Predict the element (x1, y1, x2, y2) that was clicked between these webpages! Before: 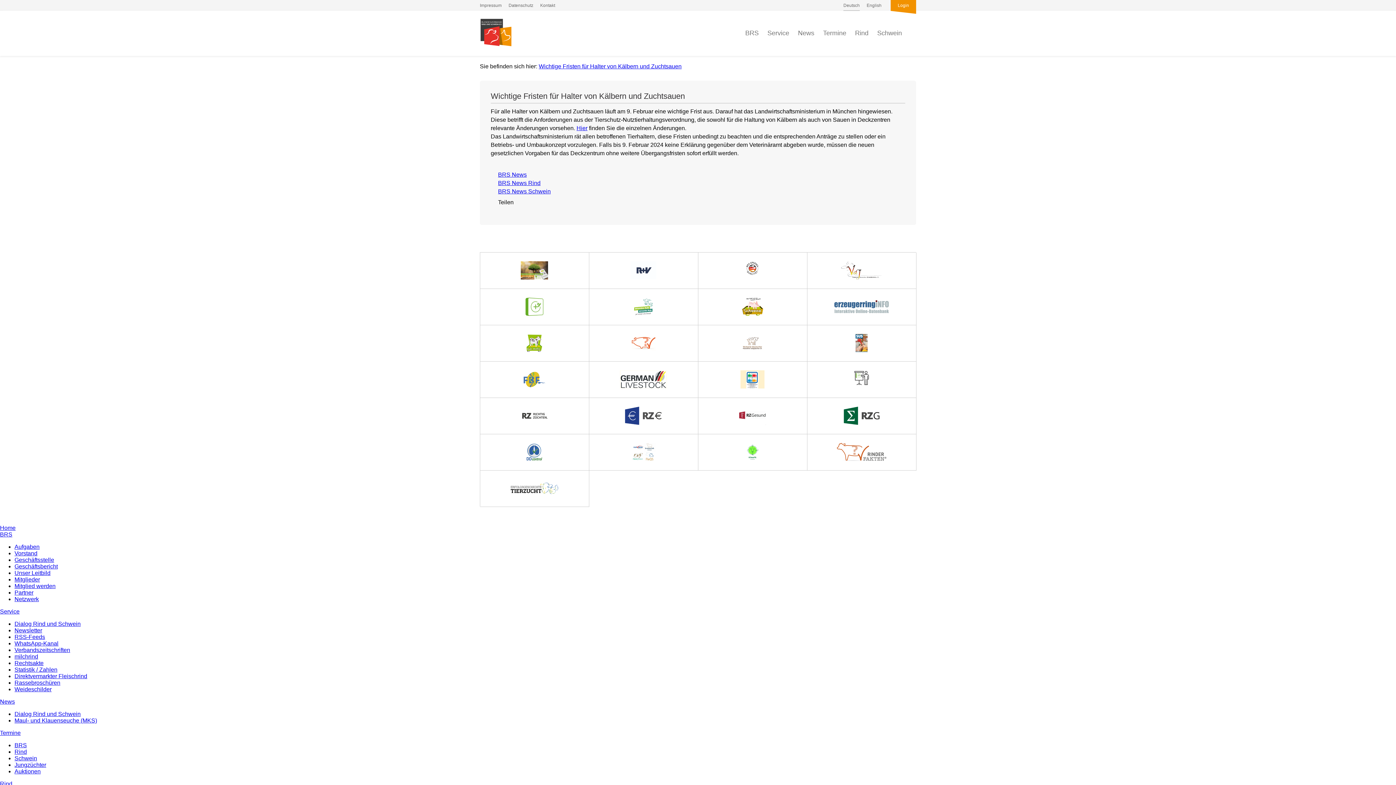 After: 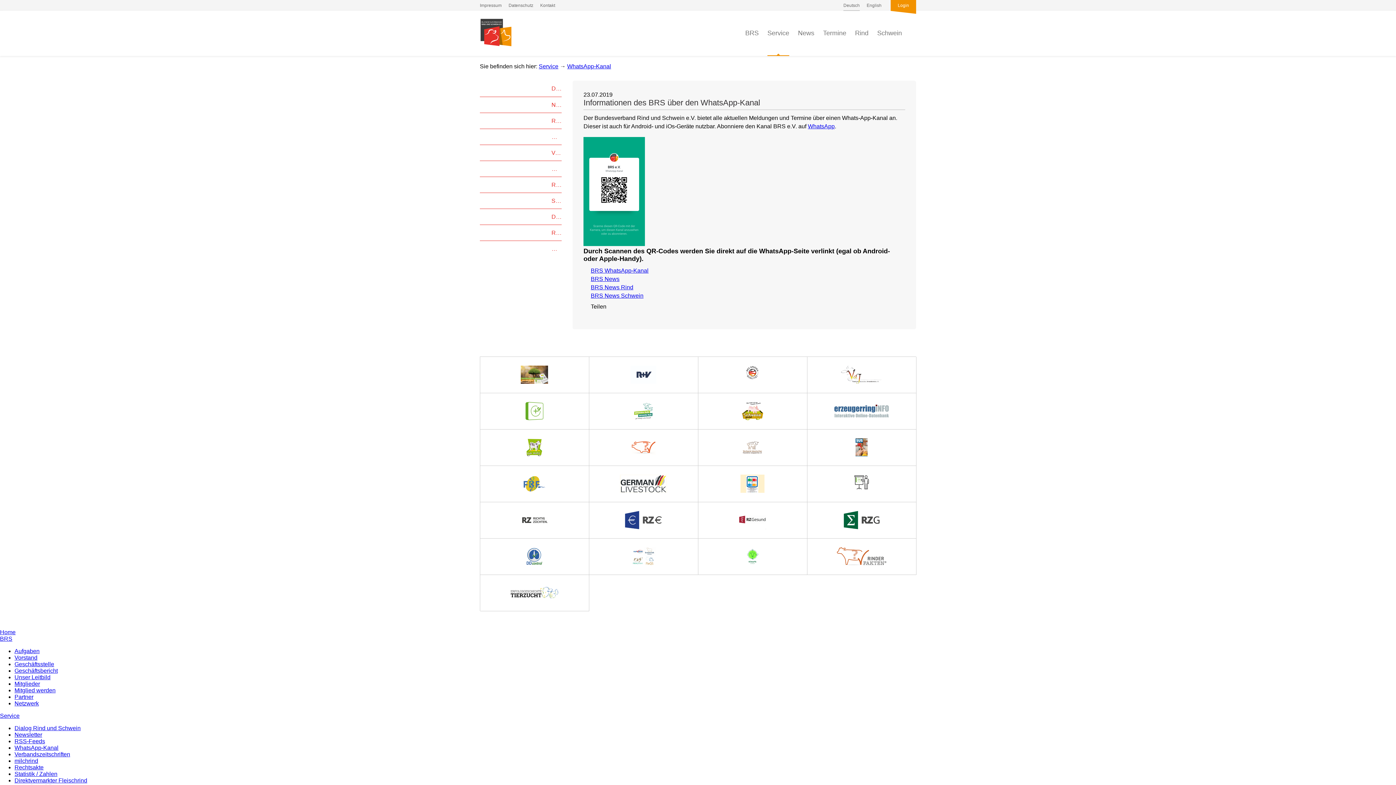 Action: label: WhatsApp-Kanal bbox: (14, 640, 58, 646)